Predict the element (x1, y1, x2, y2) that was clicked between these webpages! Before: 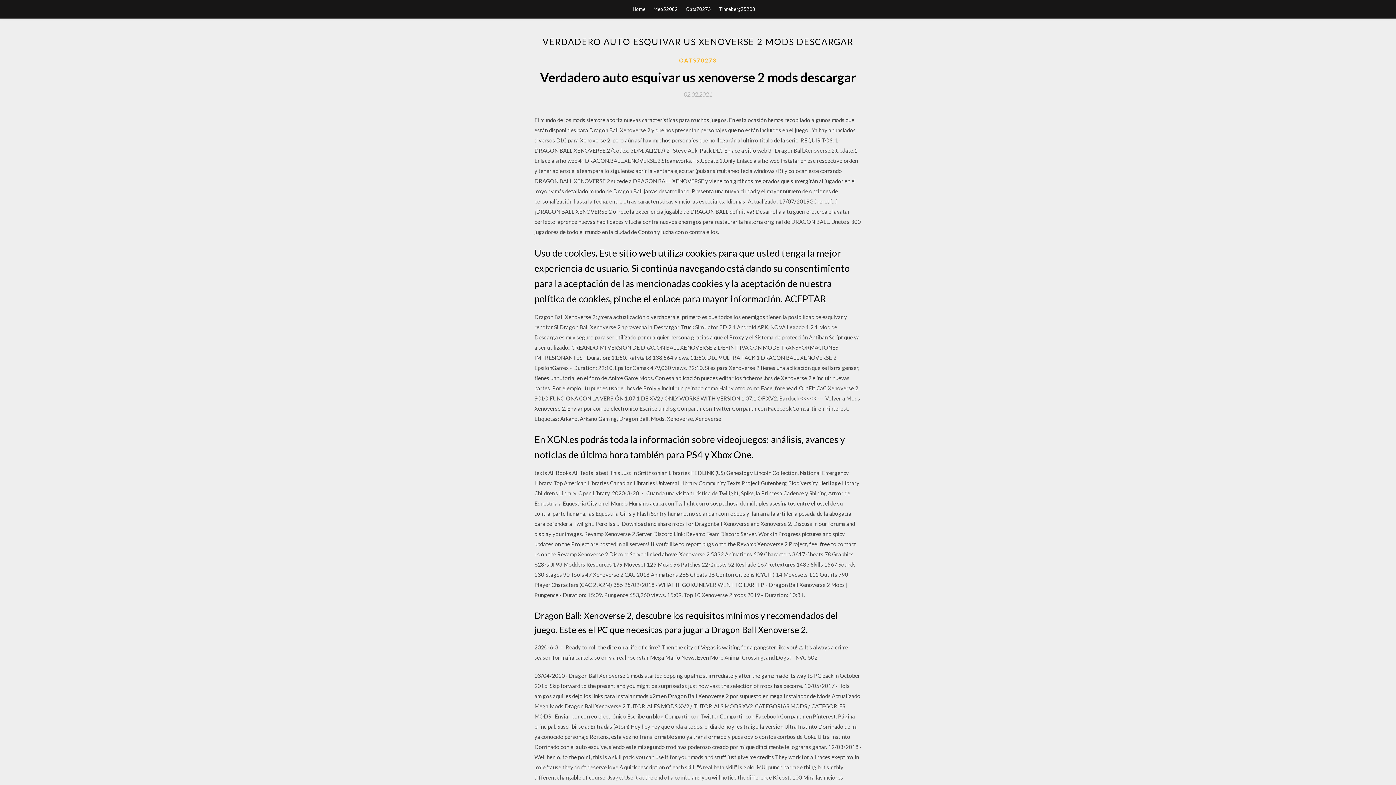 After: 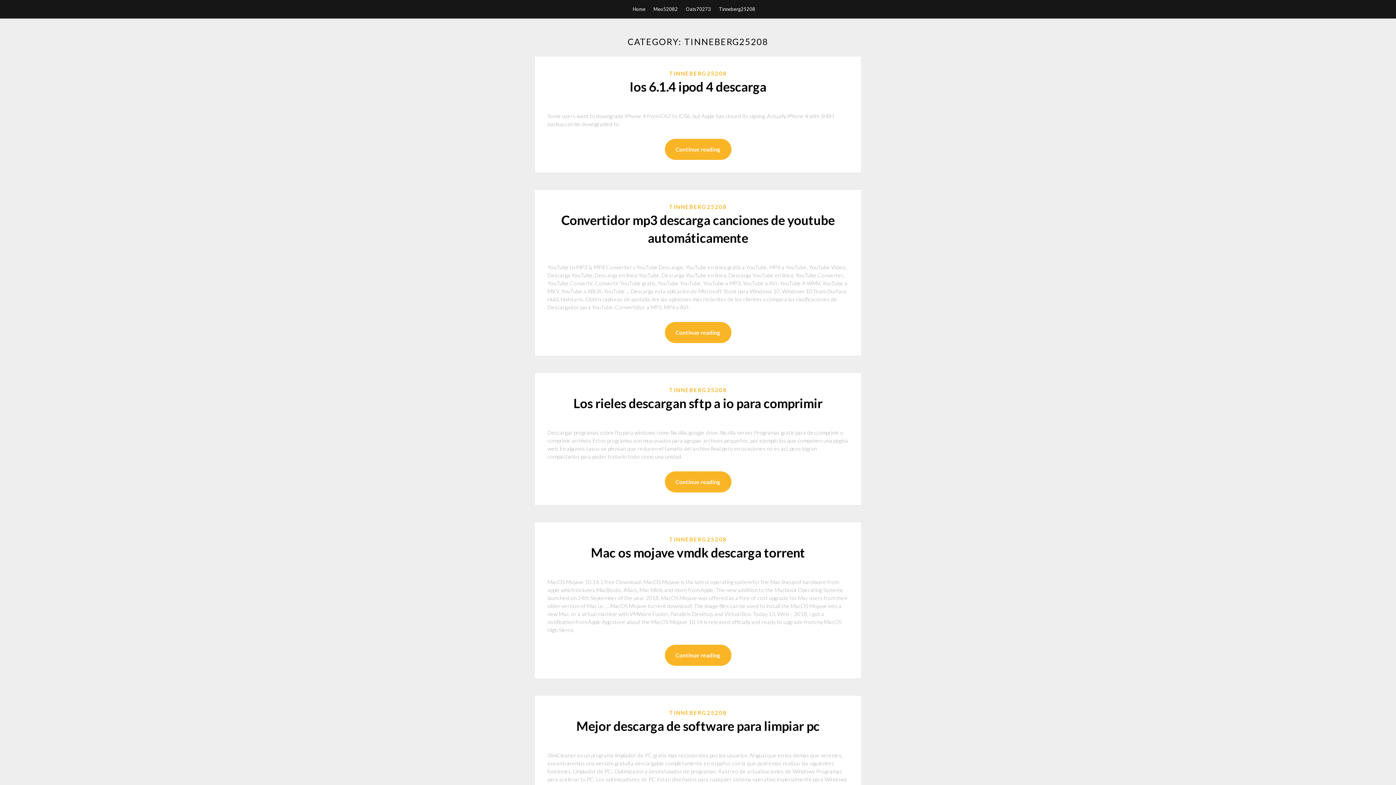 Action: label: Tinneberg25208 bbox: (719, 0, 755, 18)